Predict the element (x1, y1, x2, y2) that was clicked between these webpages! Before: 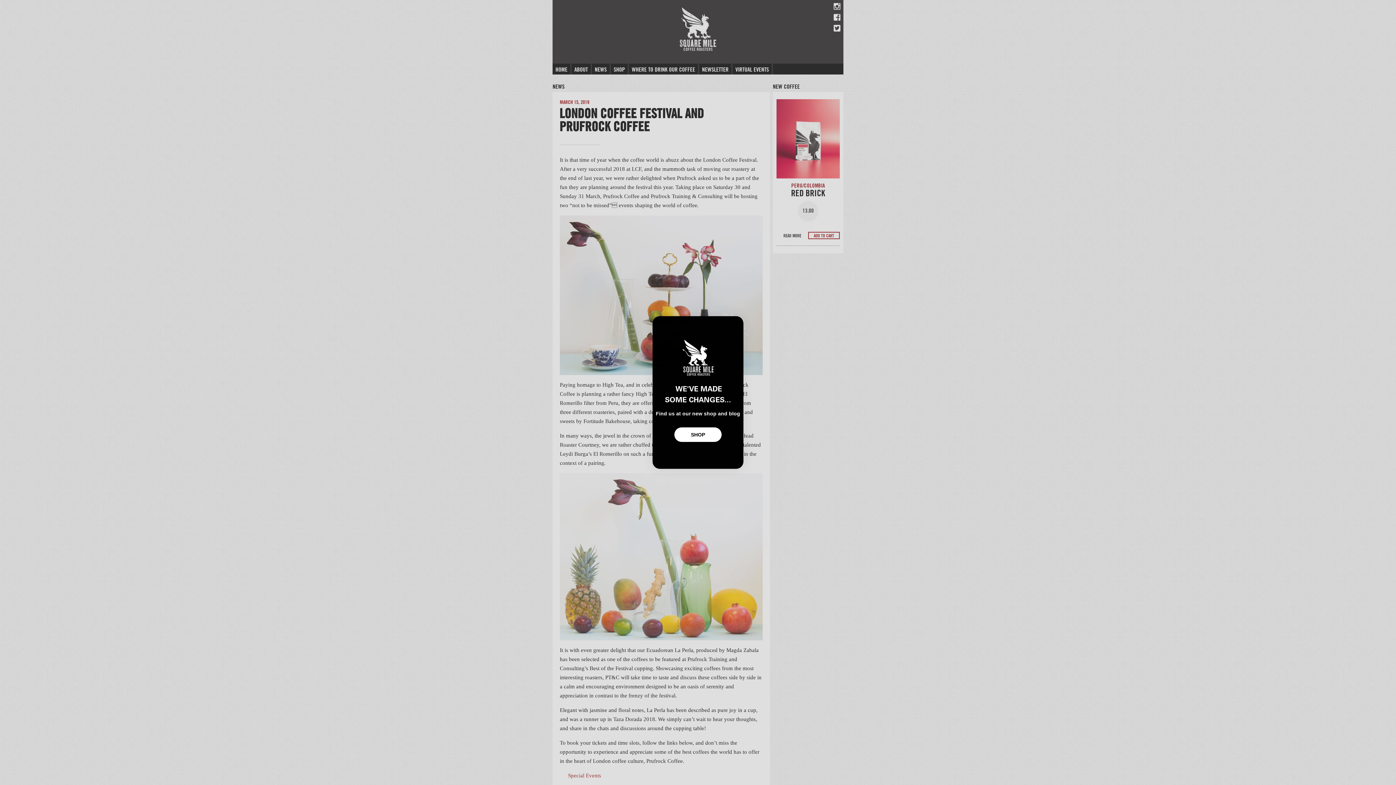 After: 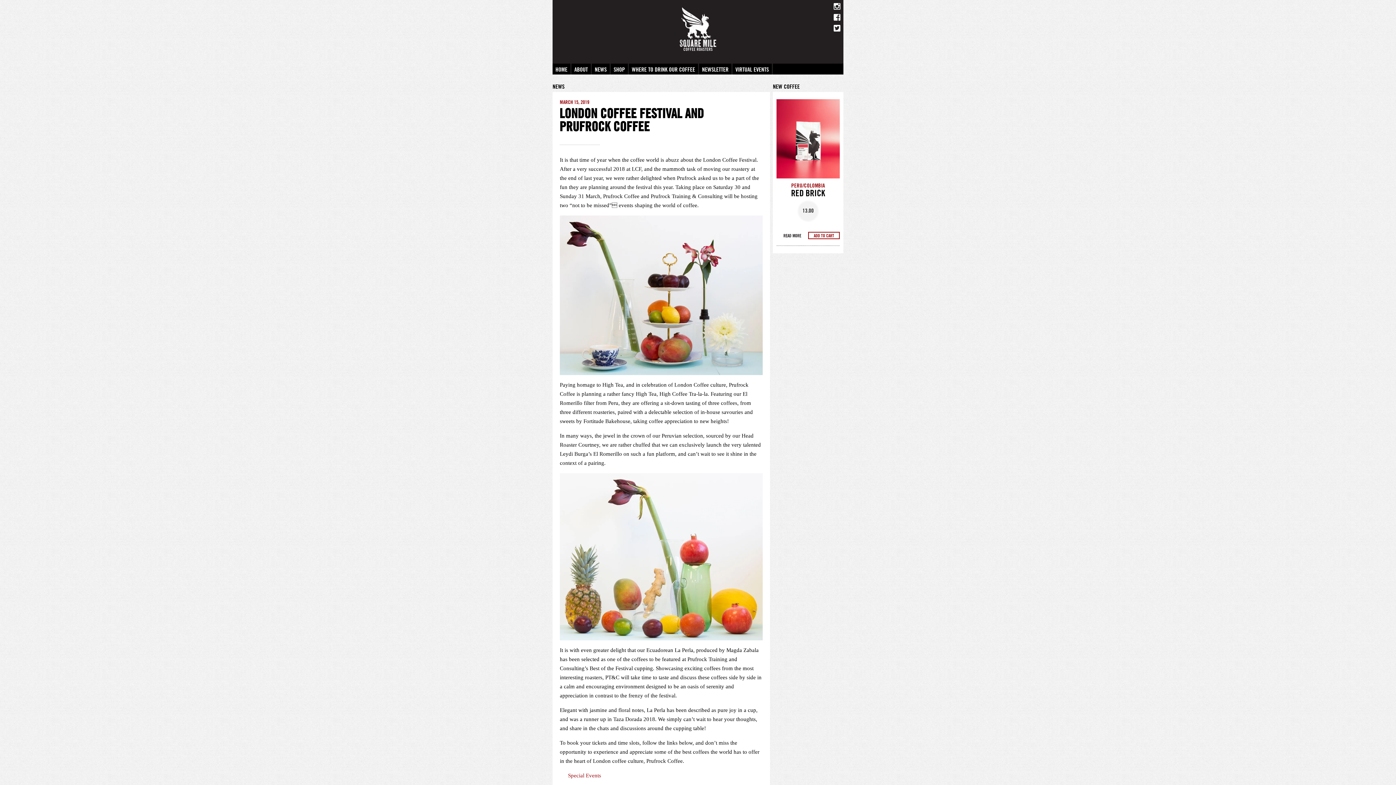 Action: label: Close dialog bbox: (740, 319, 740, 319)